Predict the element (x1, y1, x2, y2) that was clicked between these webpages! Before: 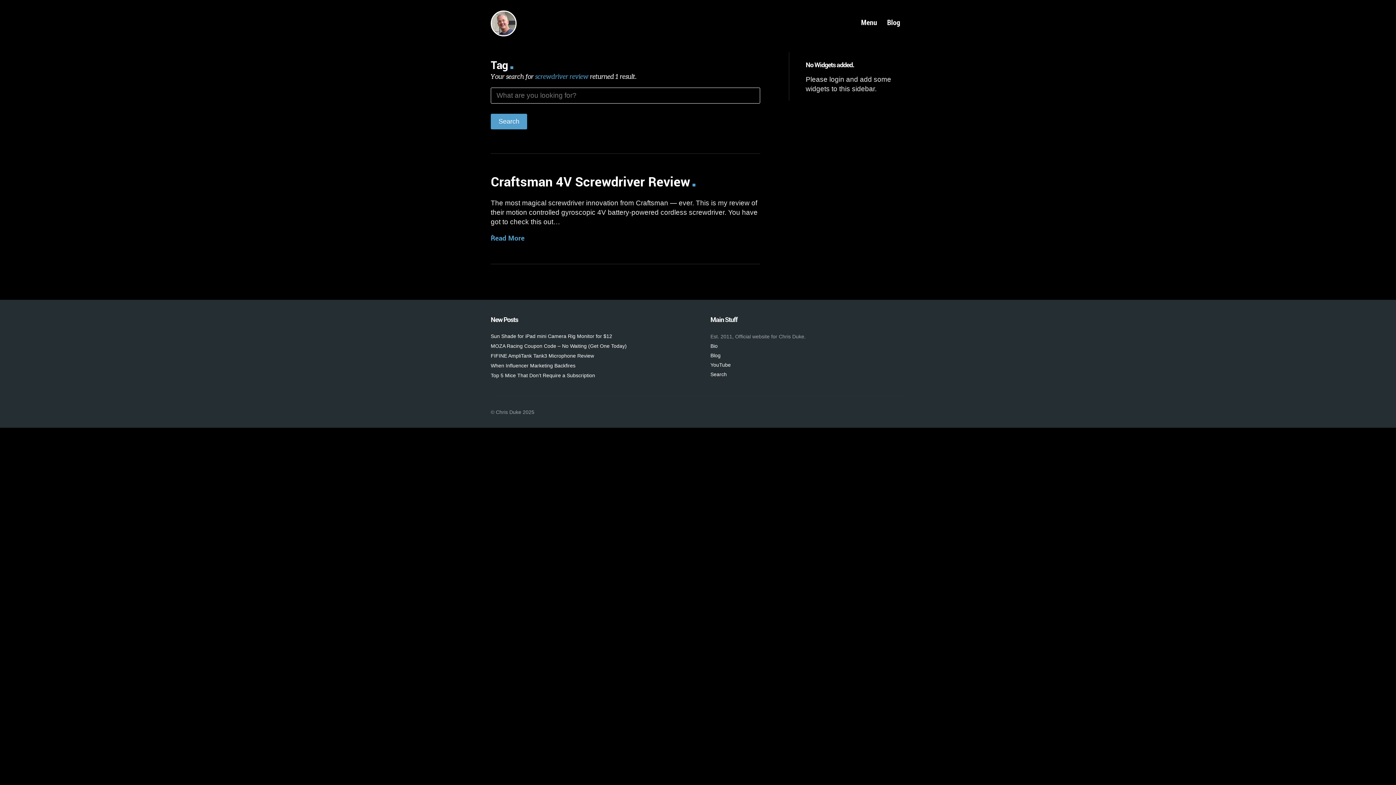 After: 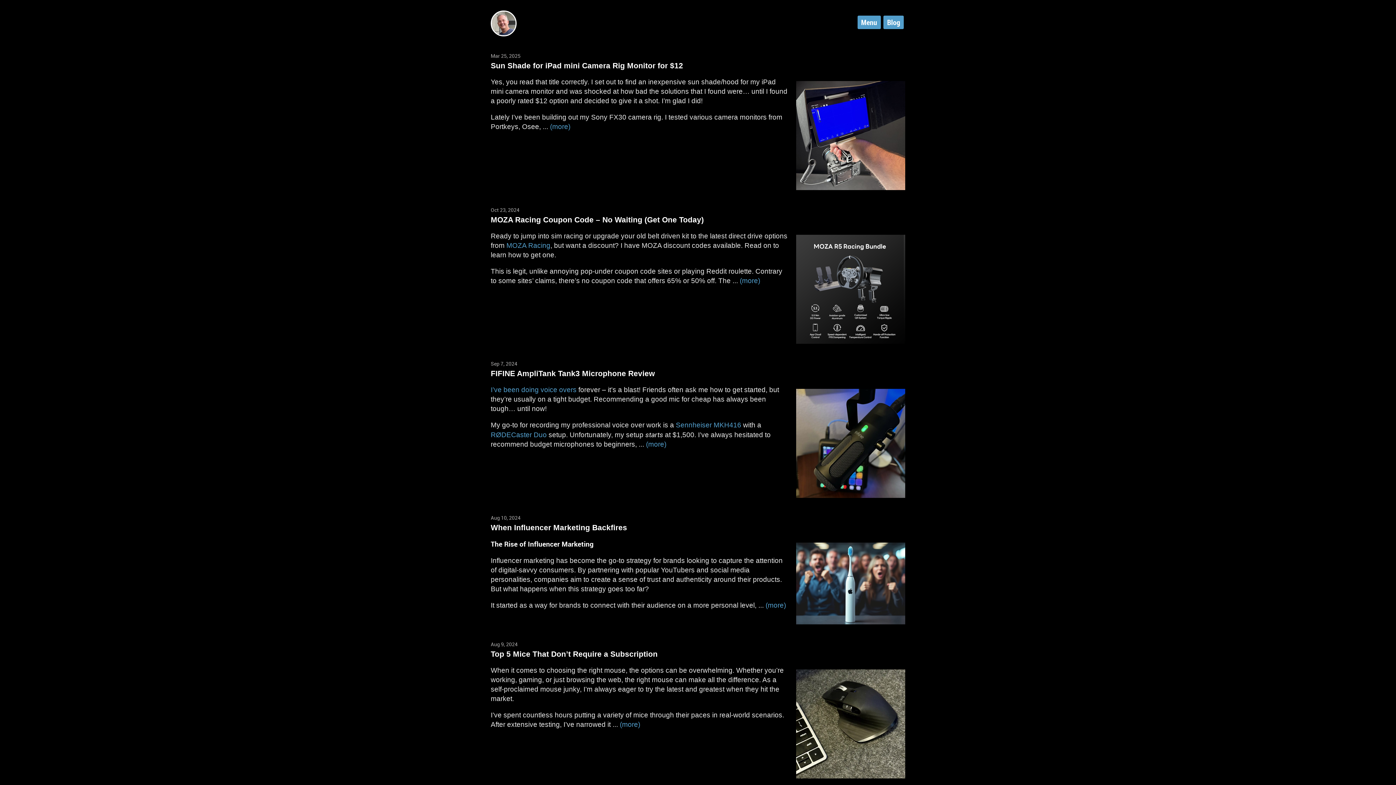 Action: label: Blog bbox: (883, 15, 904, 29)